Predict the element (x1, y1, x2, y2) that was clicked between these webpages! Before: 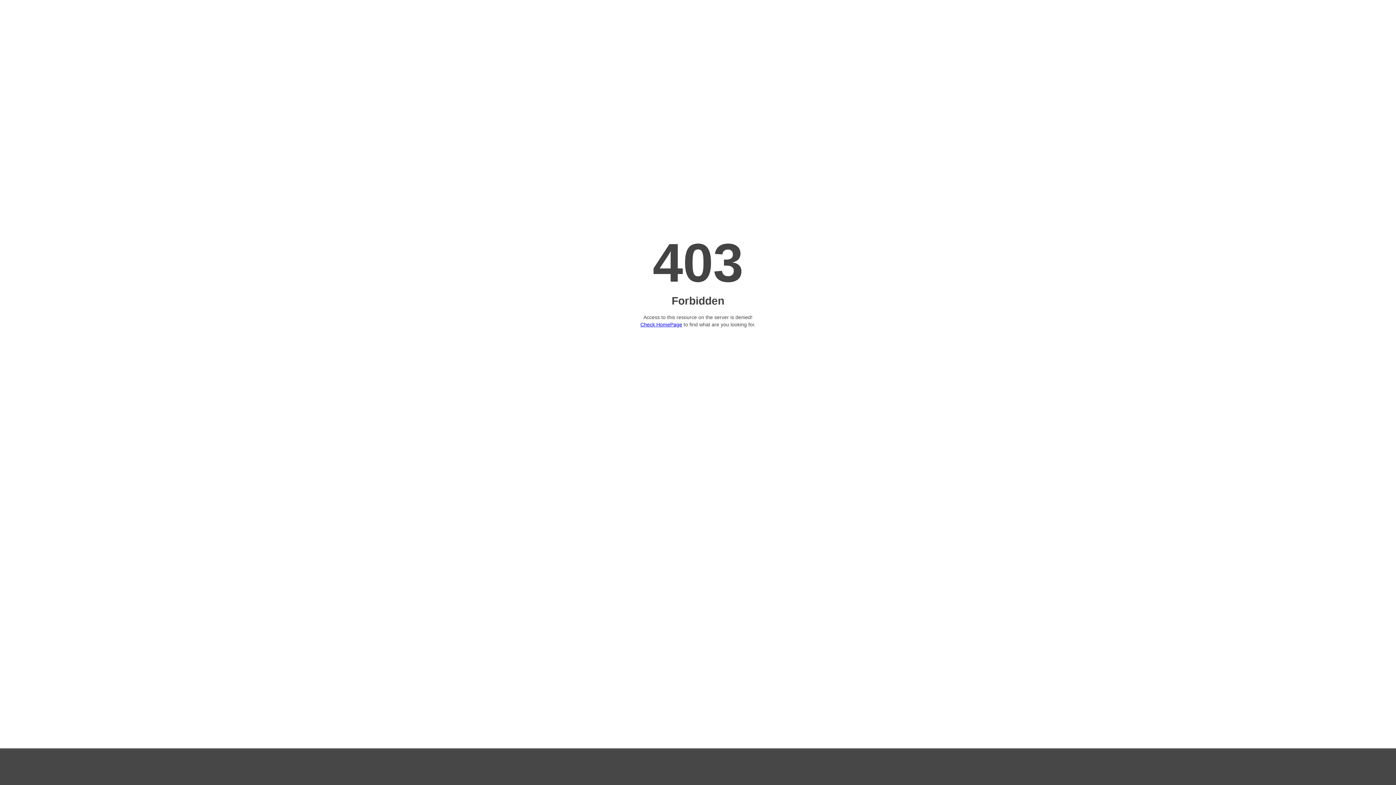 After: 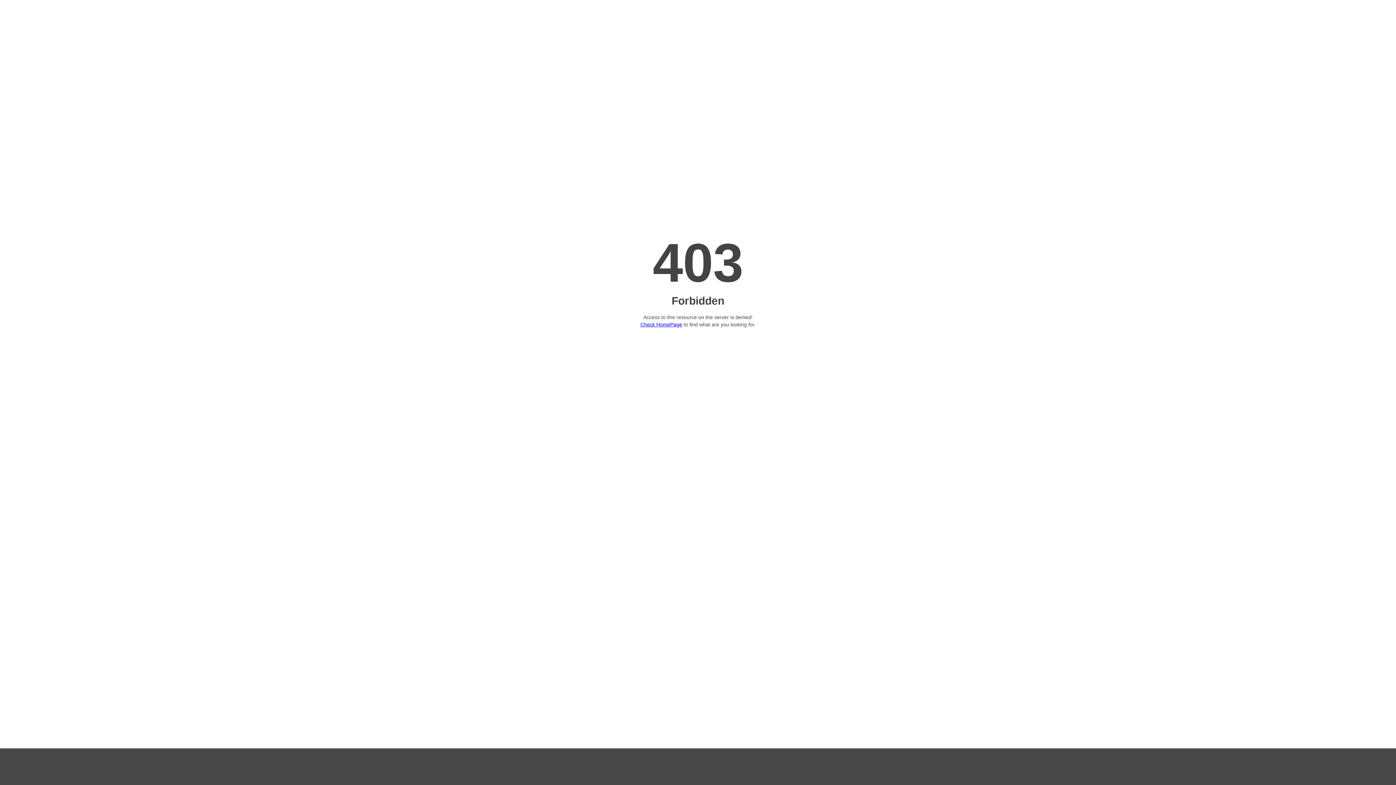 Action: bbox: (640, 321, 682, 327) label: Check HomePage